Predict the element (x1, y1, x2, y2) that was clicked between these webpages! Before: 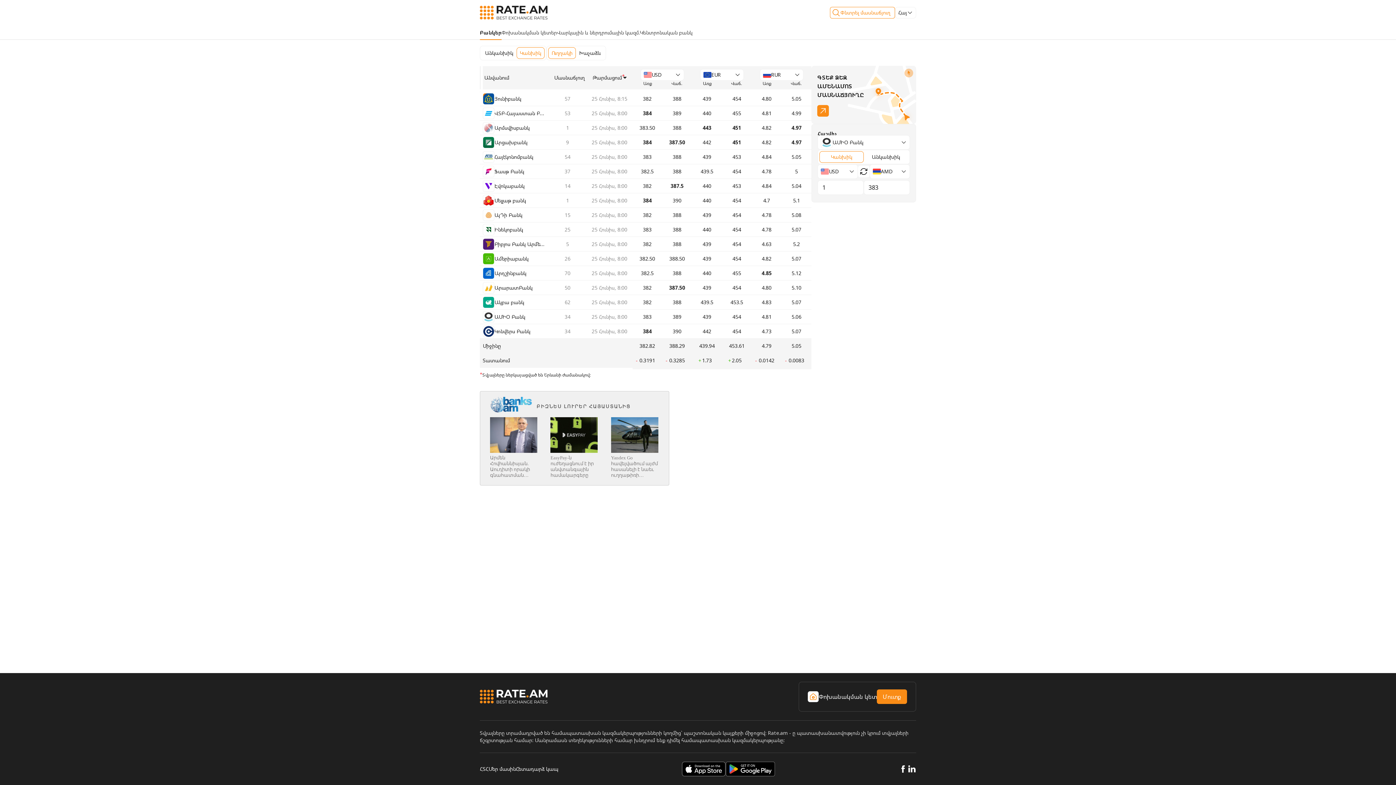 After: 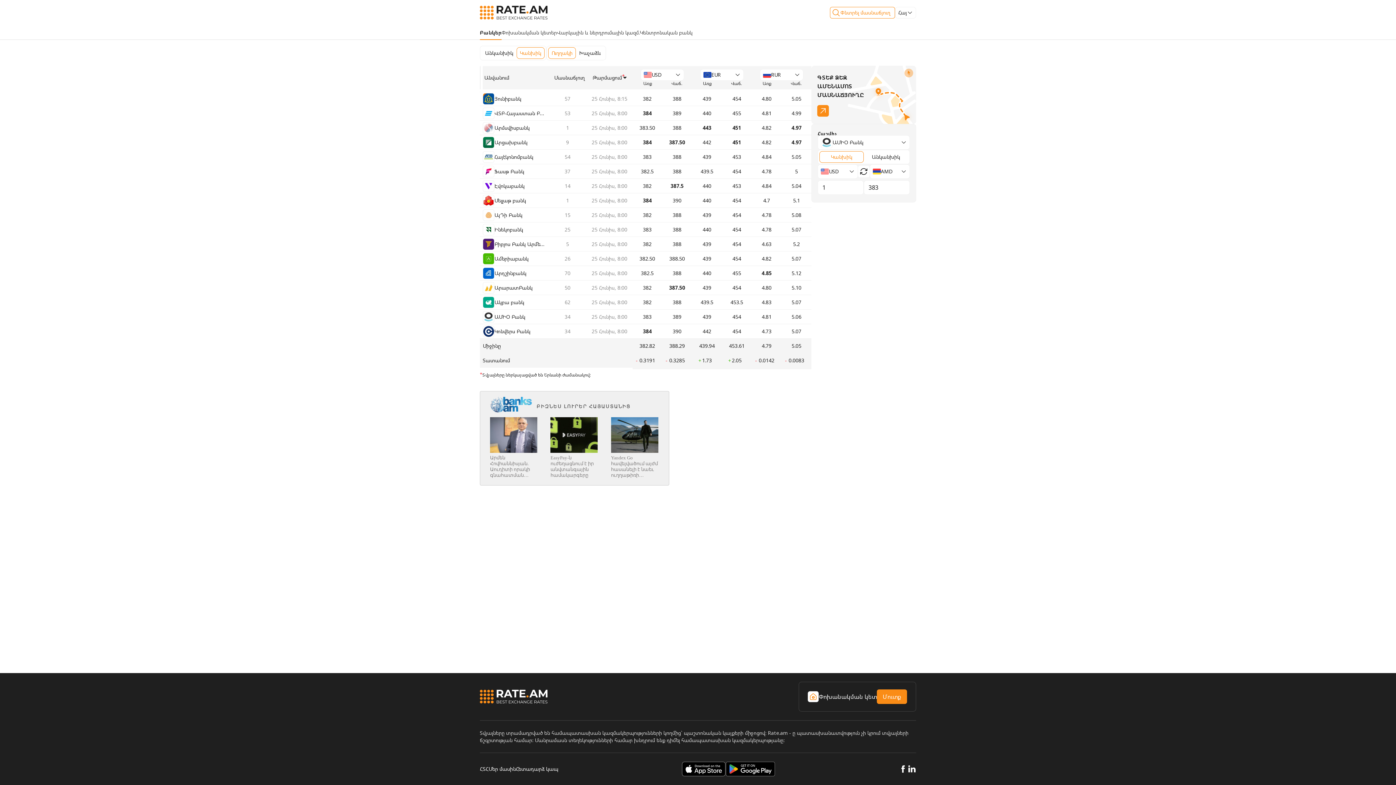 Action: bbox: (480, 5, 547, 19)